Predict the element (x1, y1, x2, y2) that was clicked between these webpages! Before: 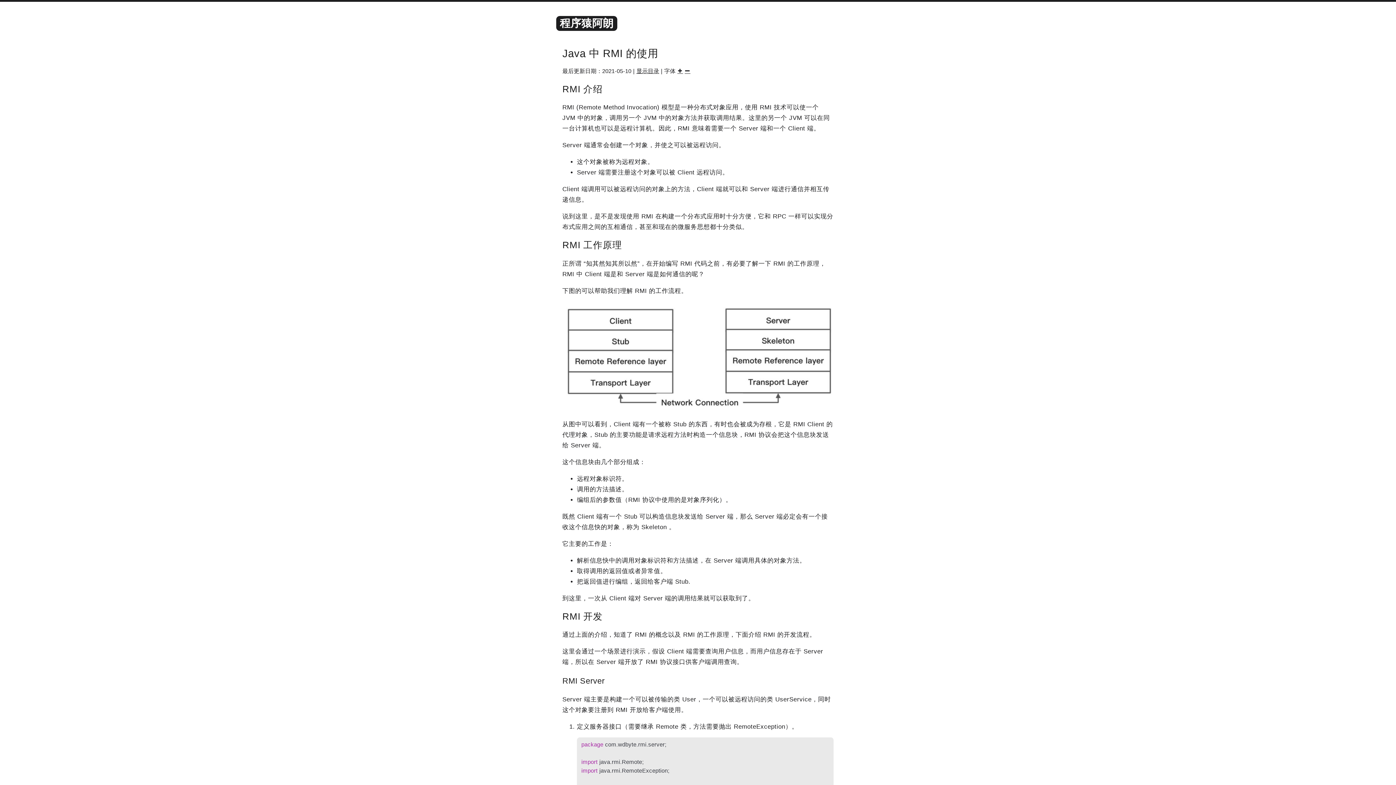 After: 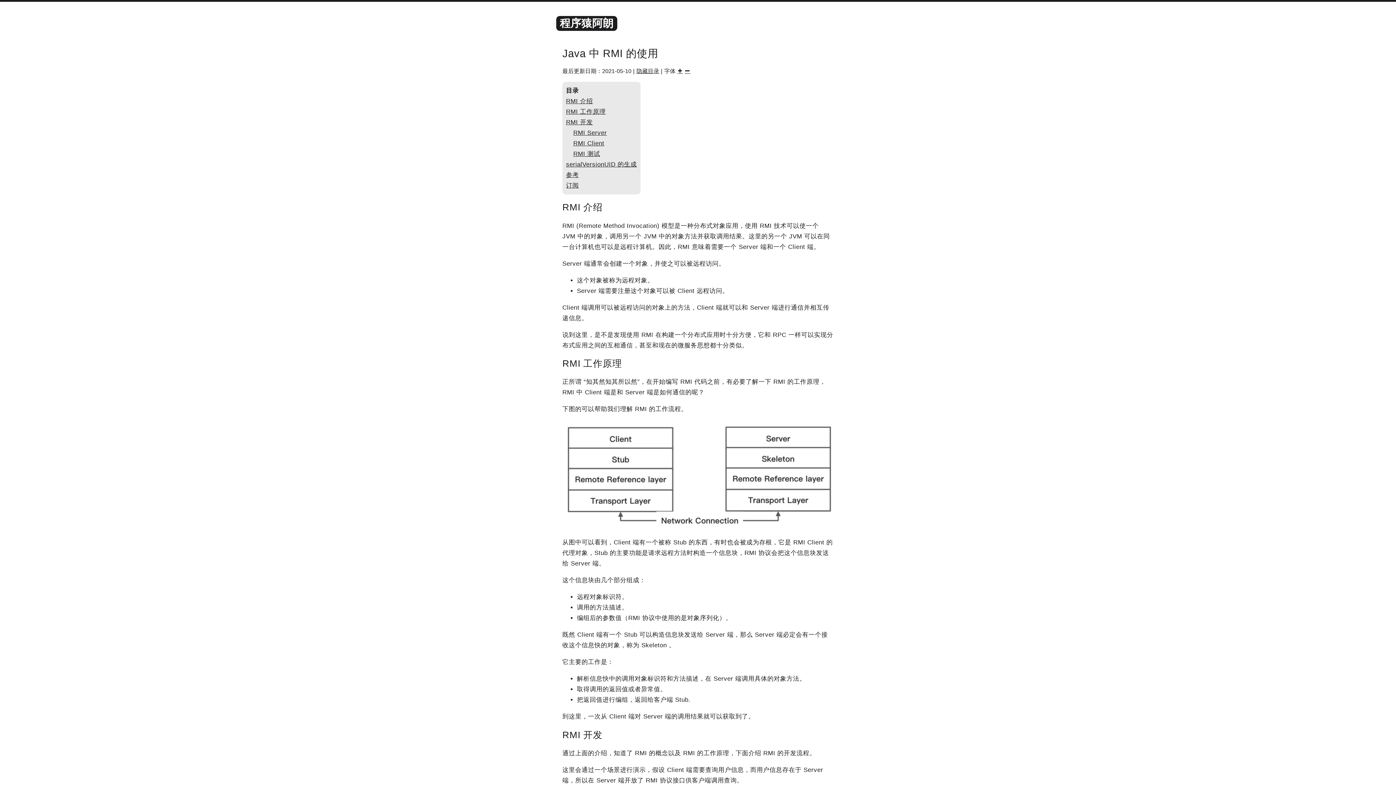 Action: label: 显示目录 bbox: (636, 67, 659, 74)